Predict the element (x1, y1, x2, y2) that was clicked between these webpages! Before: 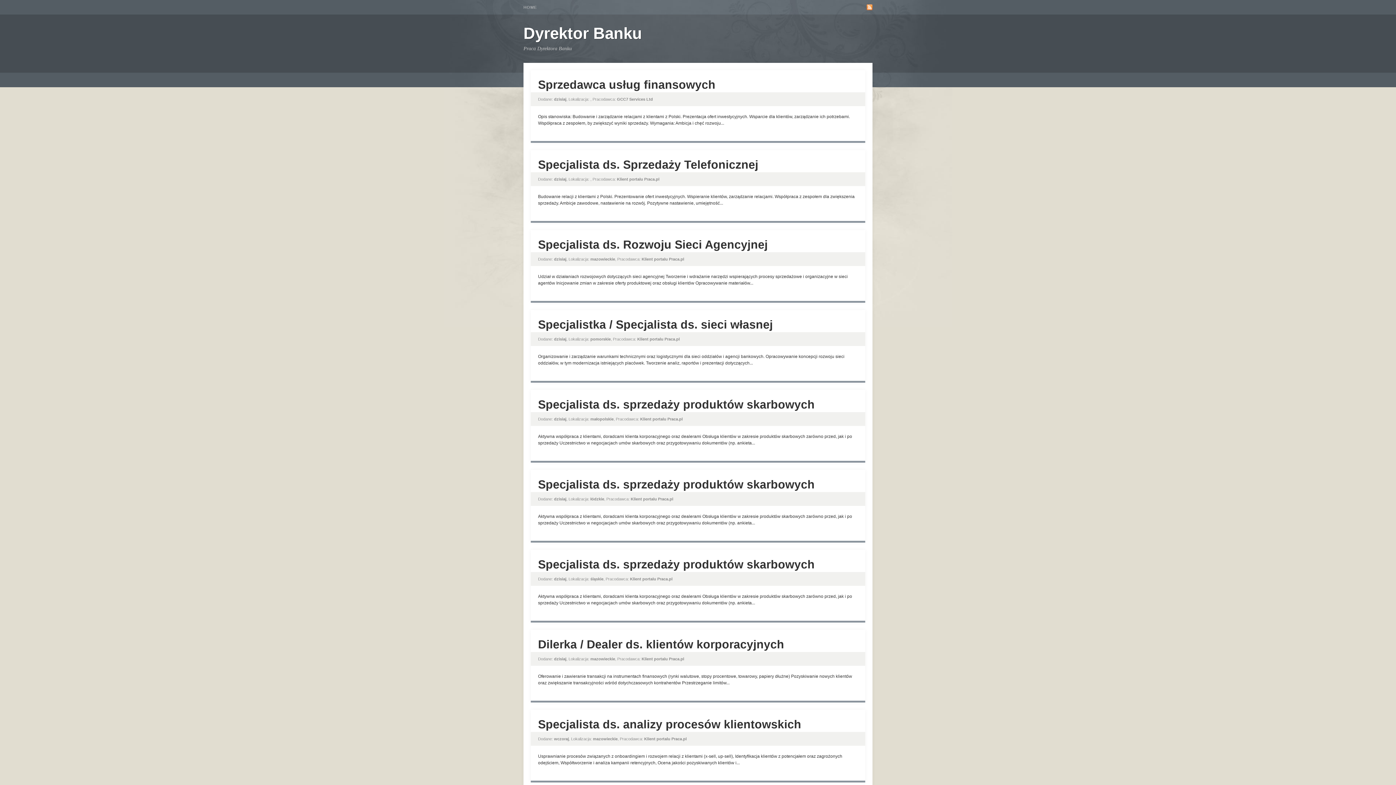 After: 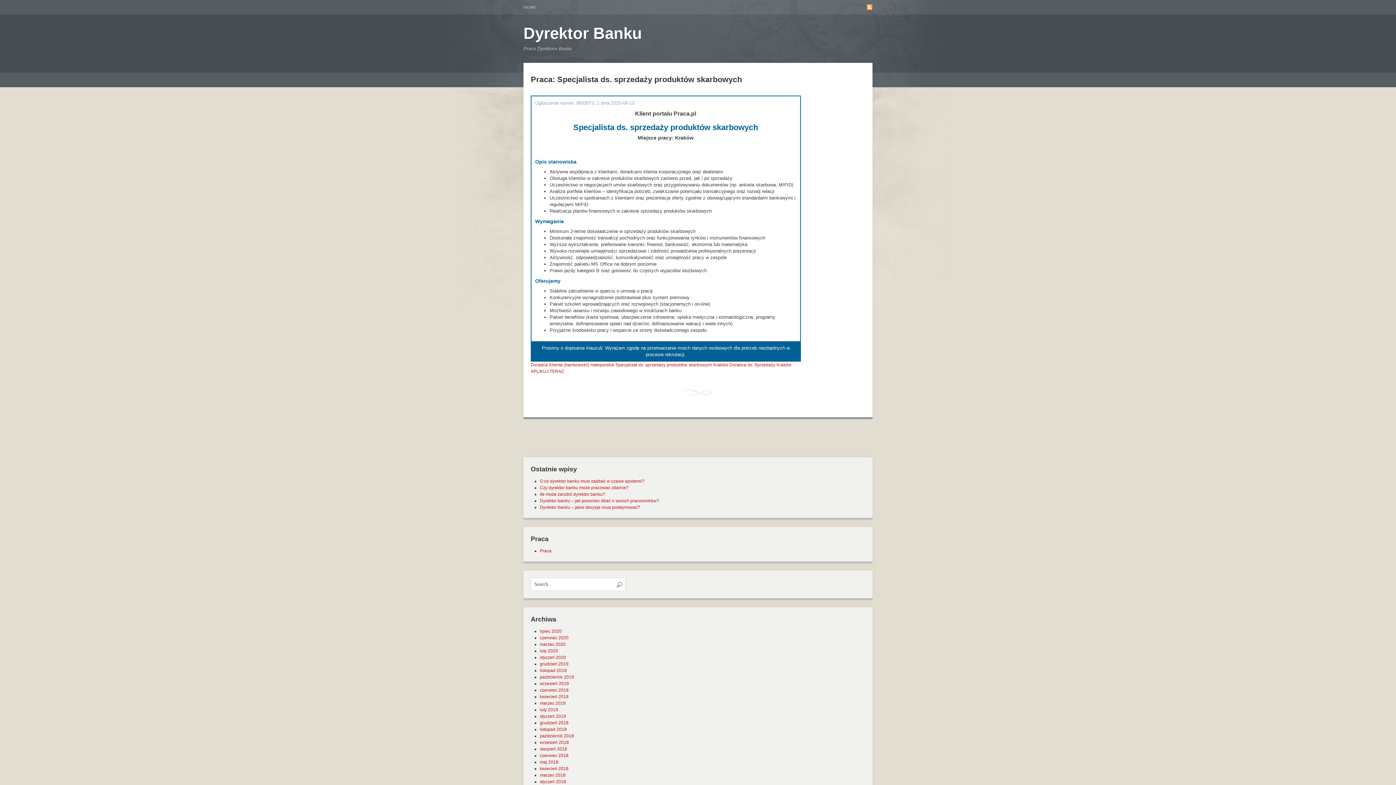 Action: label: Specjalista ds. sprzedaży produktów skarbowych bbox: (538, 398, 814, 411)